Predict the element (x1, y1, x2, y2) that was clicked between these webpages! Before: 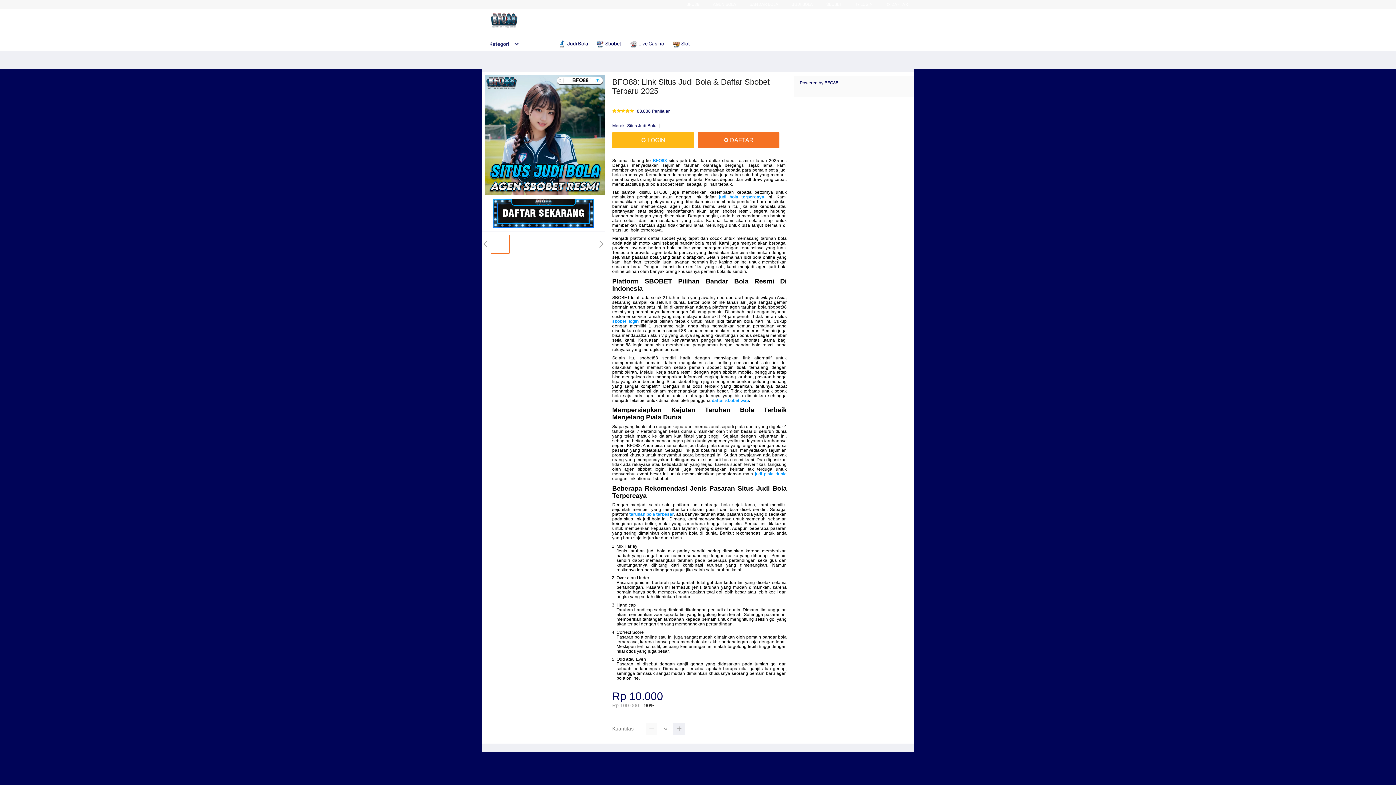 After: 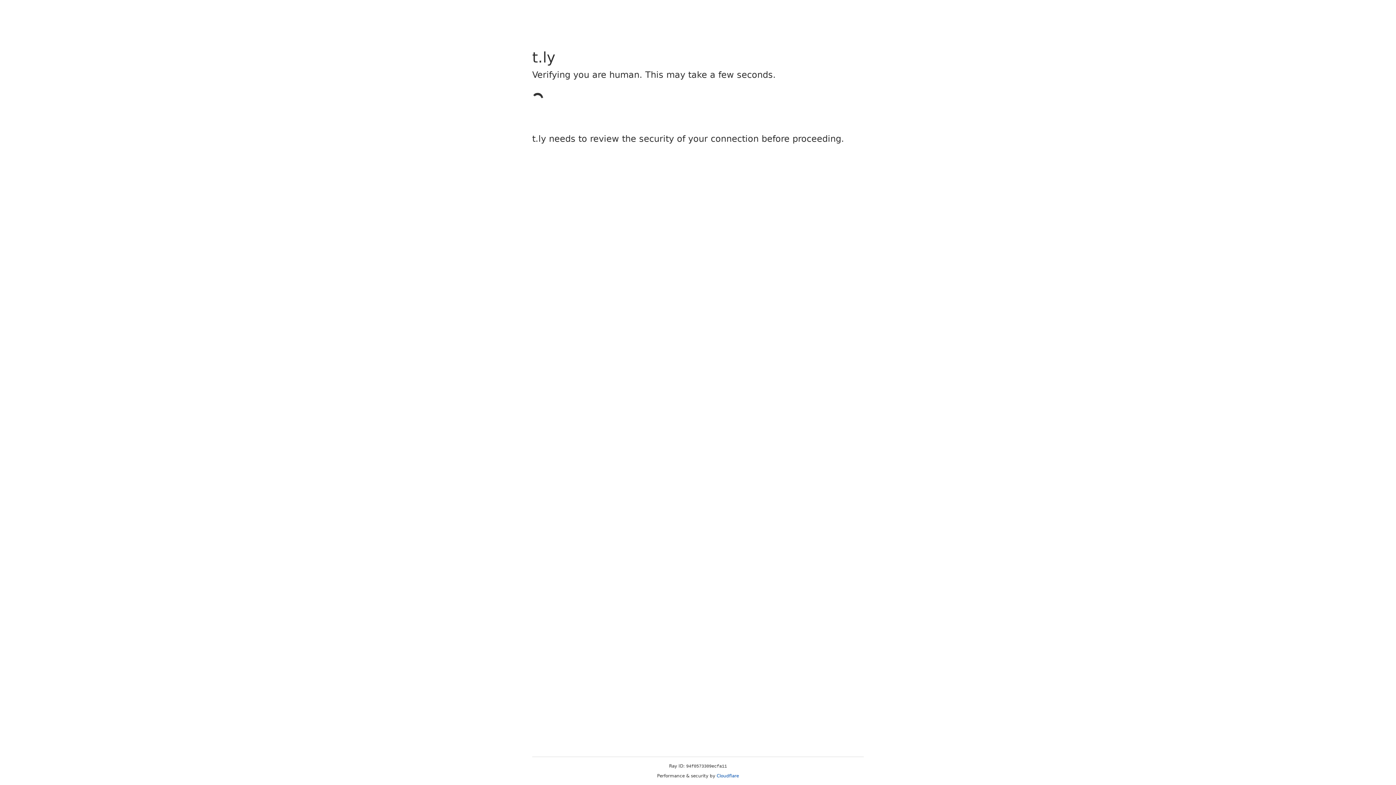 Action: bbox: (886, 1, 908, 6) label: ♻ DAFTAR